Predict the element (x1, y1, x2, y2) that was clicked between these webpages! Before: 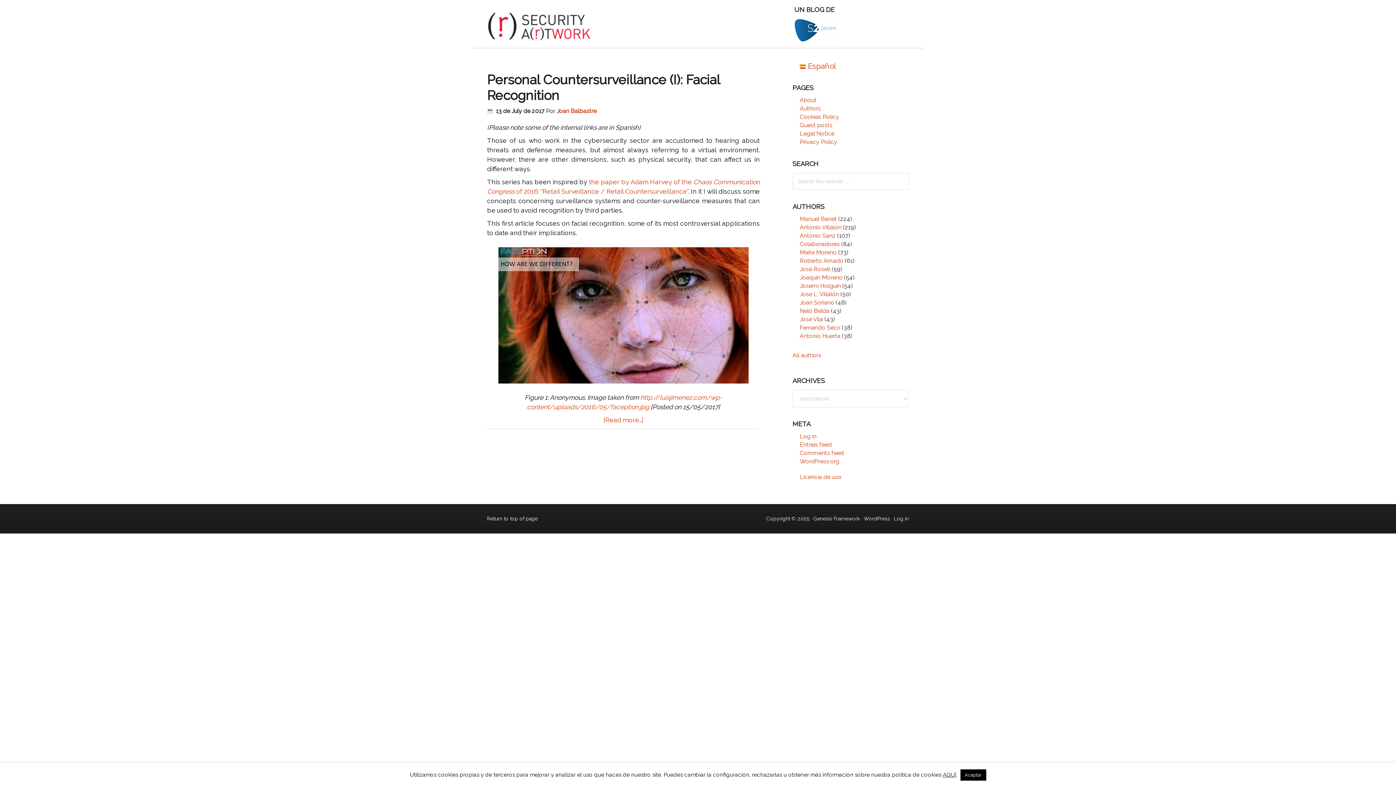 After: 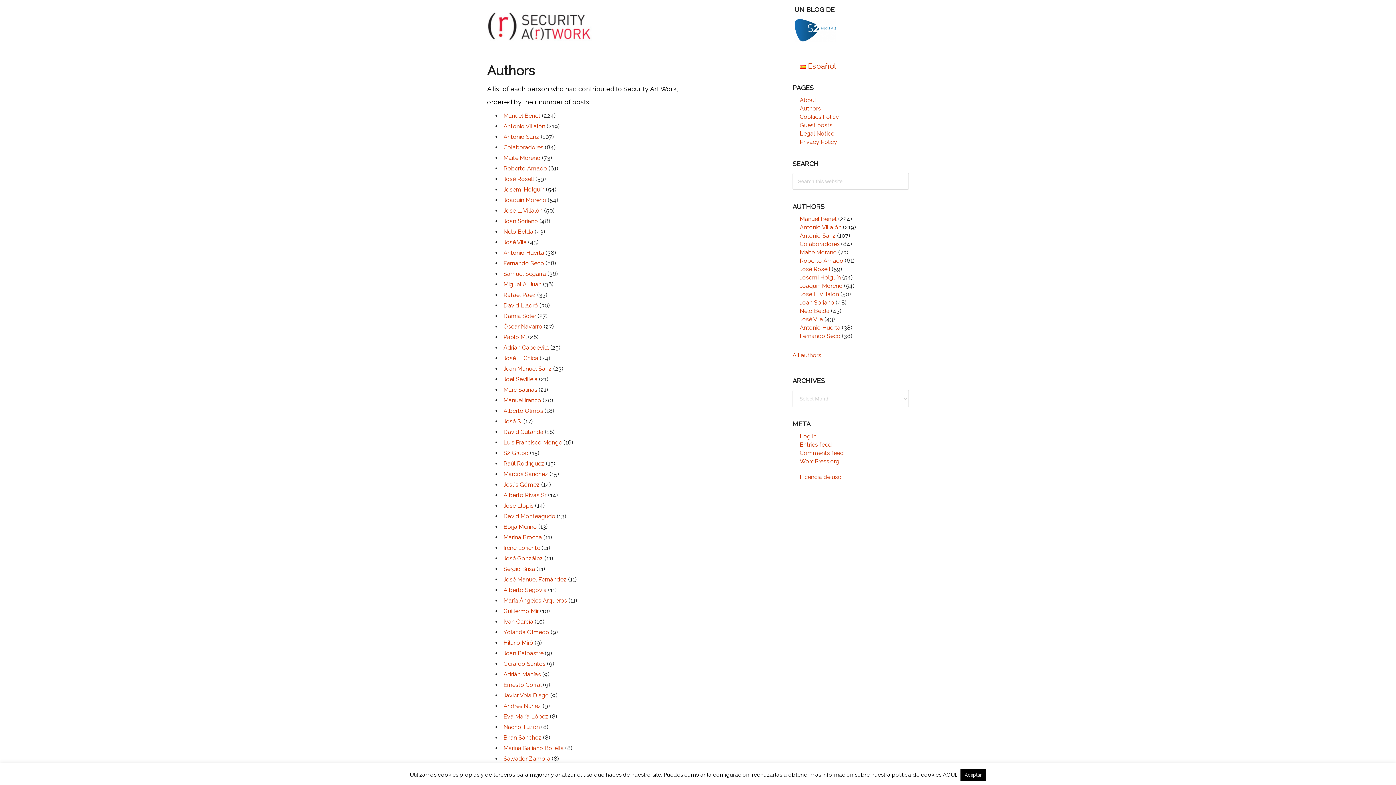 Action: label: Authors bbox: (800, 105, 821, 111)